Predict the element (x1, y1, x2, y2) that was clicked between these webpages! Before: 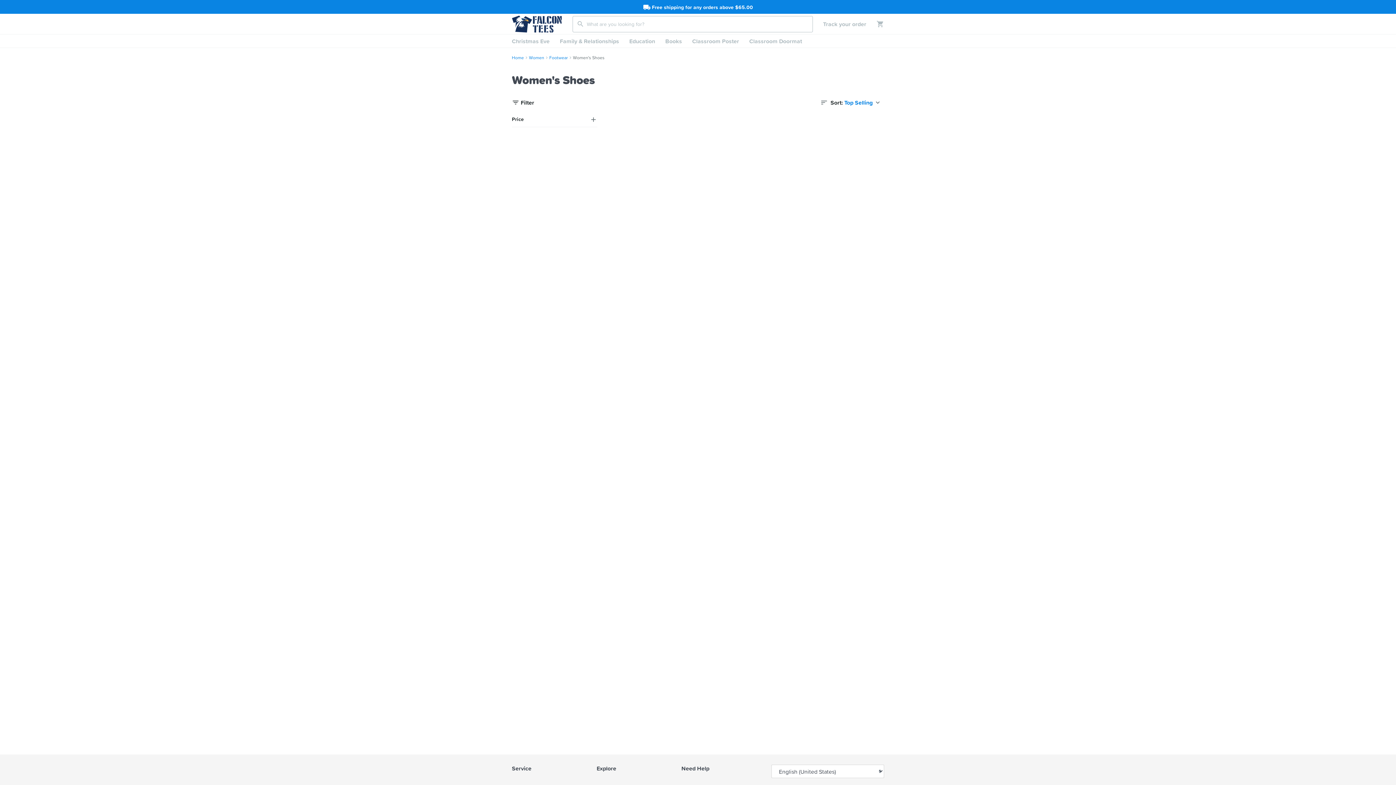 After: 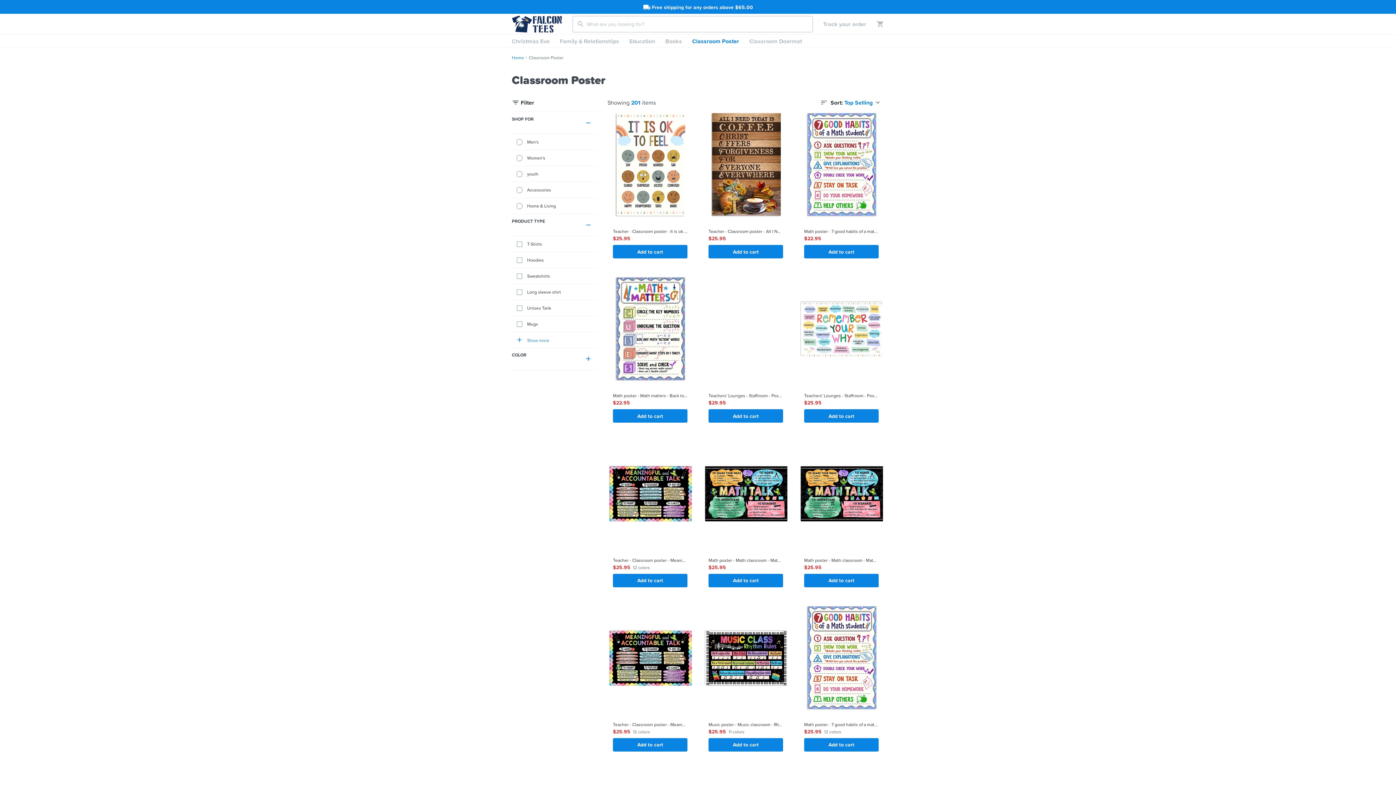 Action: label: Classroom Poster bbox: (687, 34, 744, 47)